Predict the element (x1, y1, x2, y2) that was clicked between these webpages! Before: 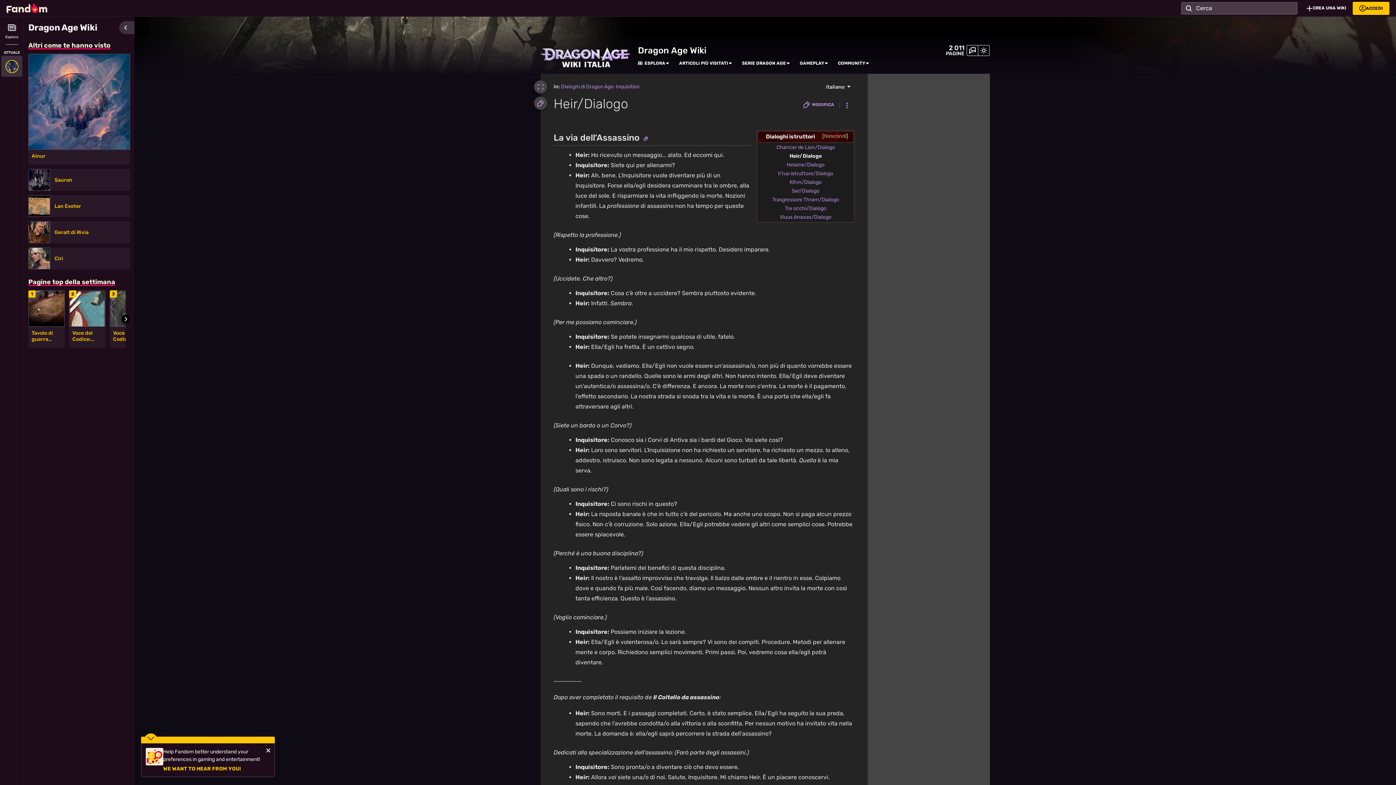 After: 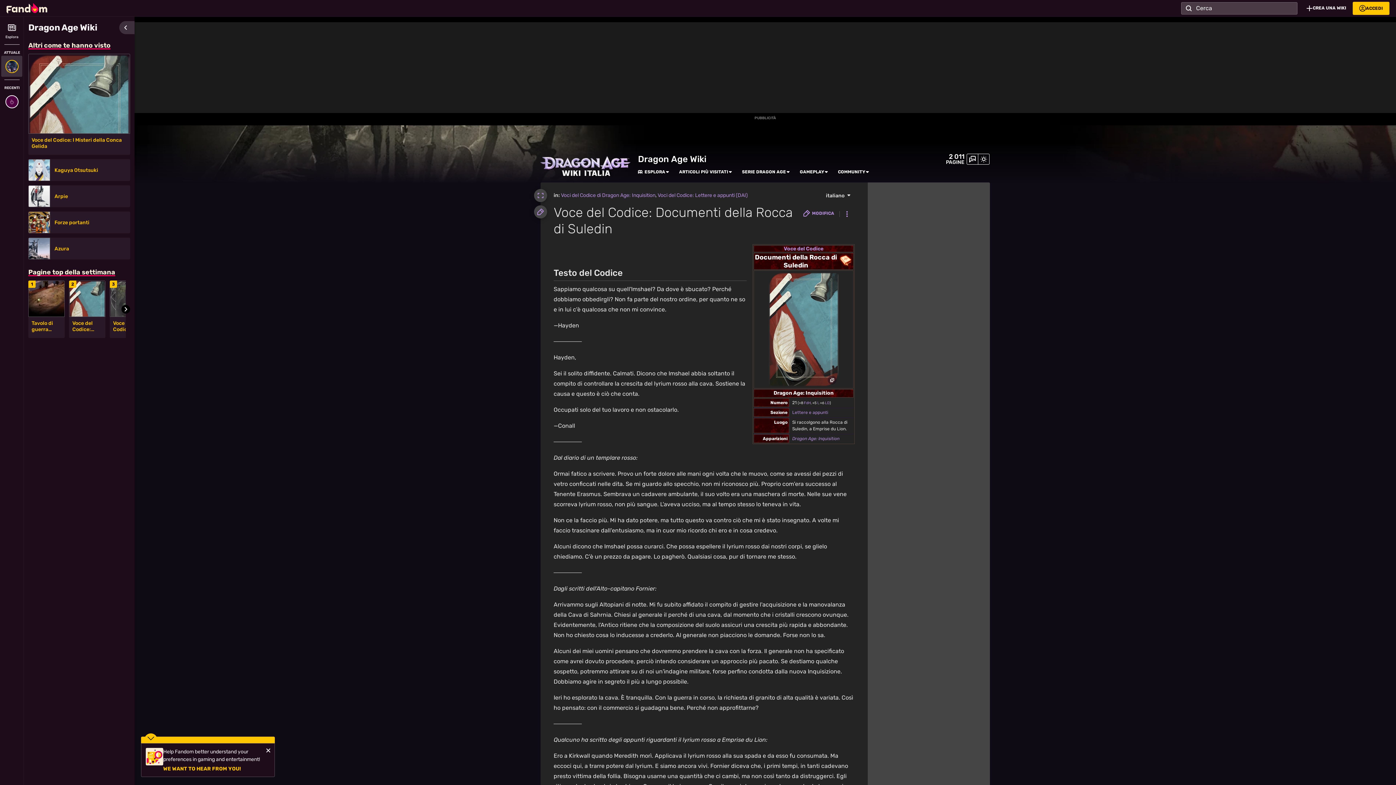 Action: bbox: (69, 290, 105, 326)